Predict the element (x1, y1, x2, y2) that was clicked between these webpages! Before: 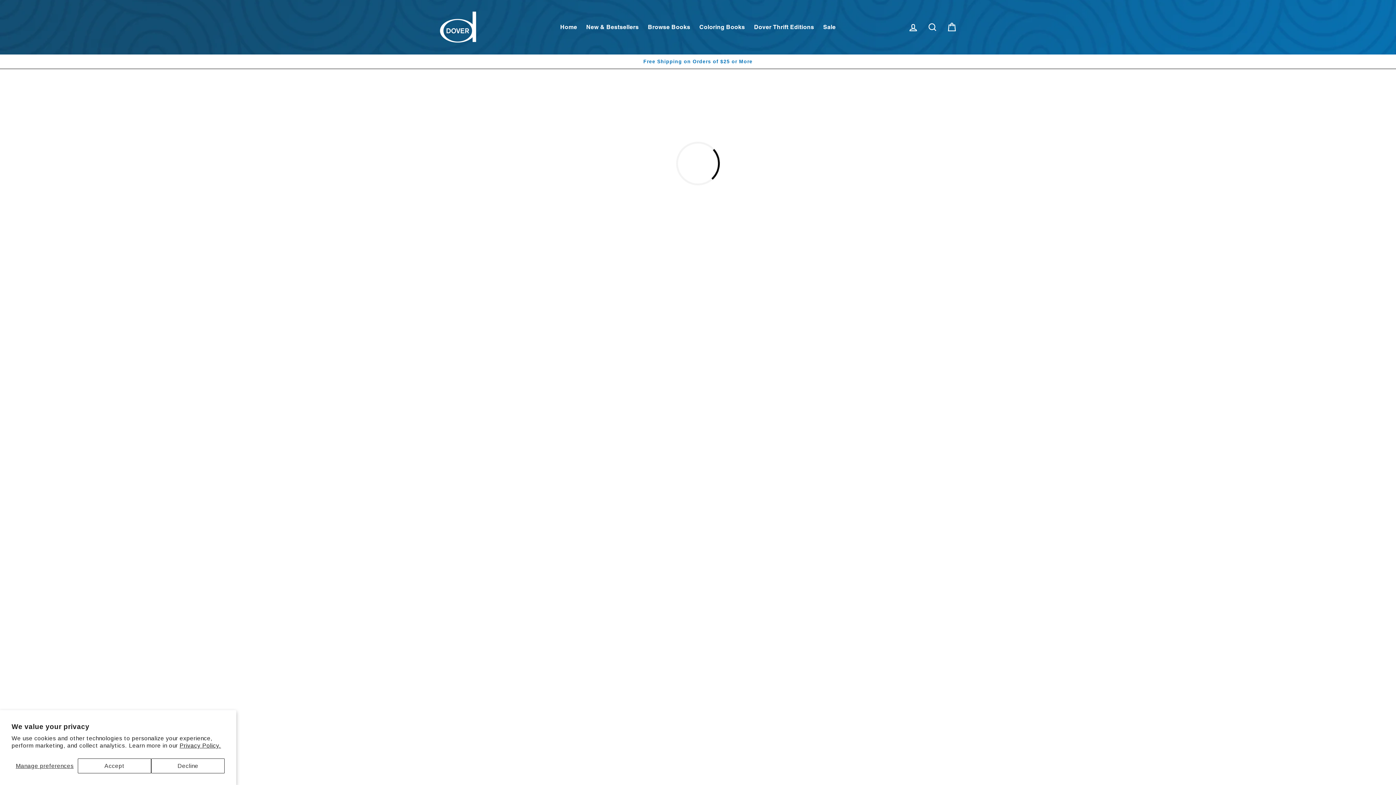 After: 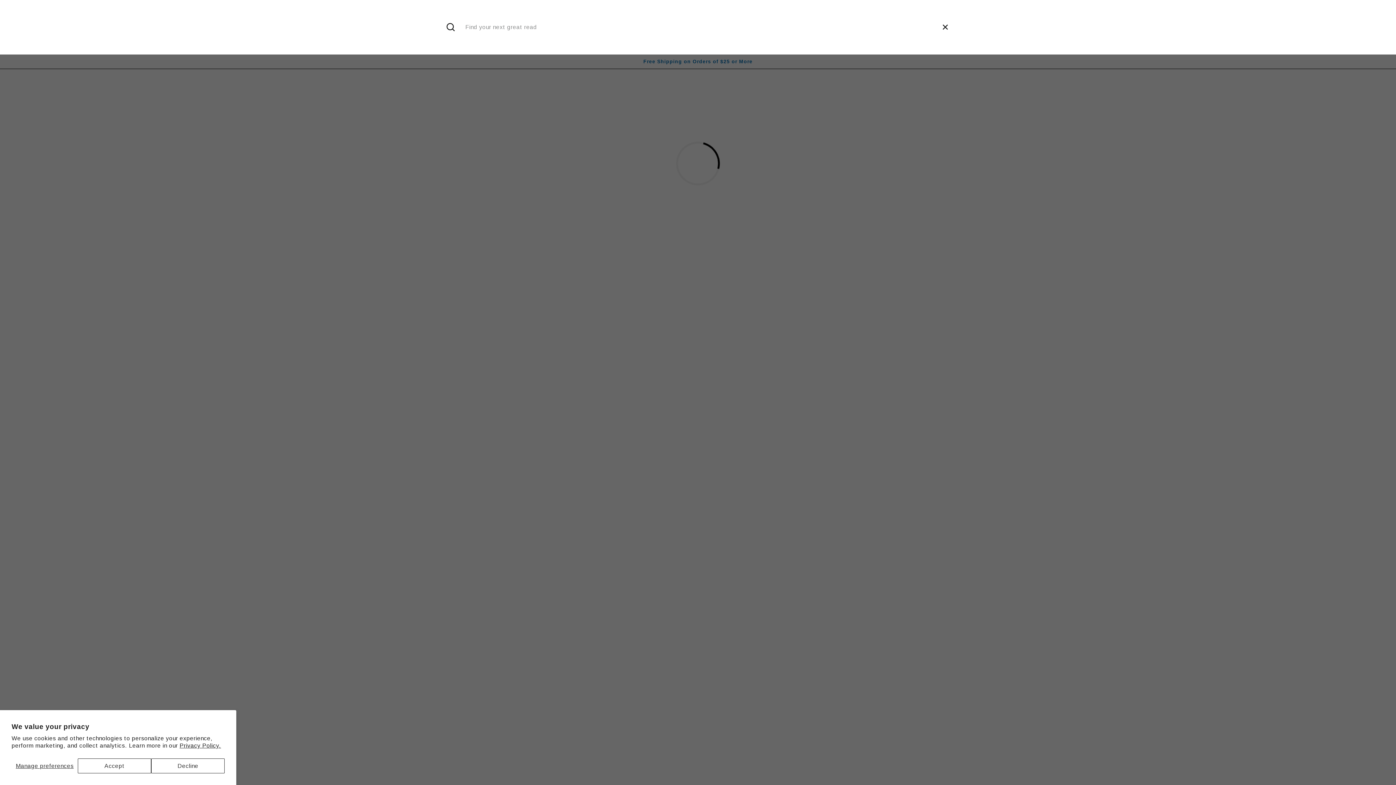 Action: bbox: (924, 19, 941, 35) label: Search